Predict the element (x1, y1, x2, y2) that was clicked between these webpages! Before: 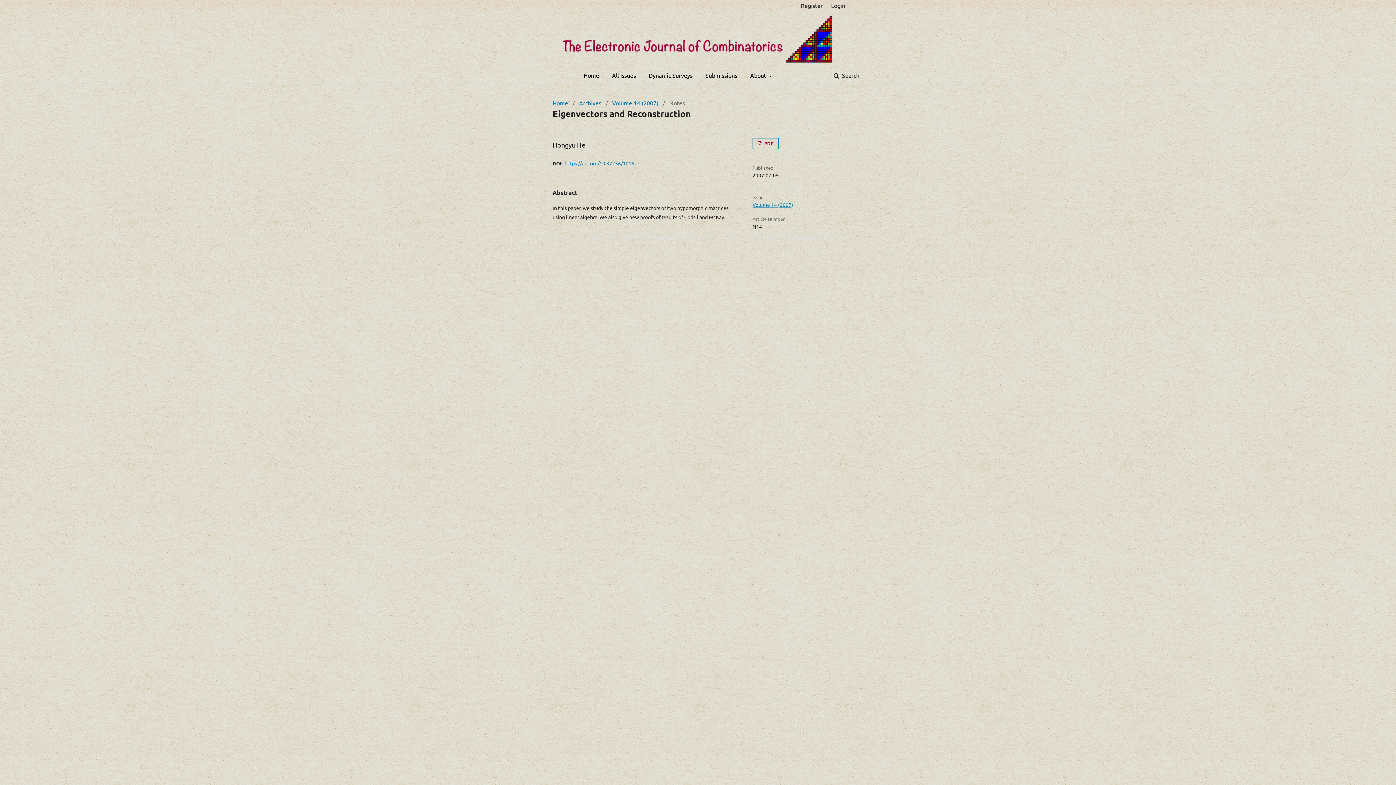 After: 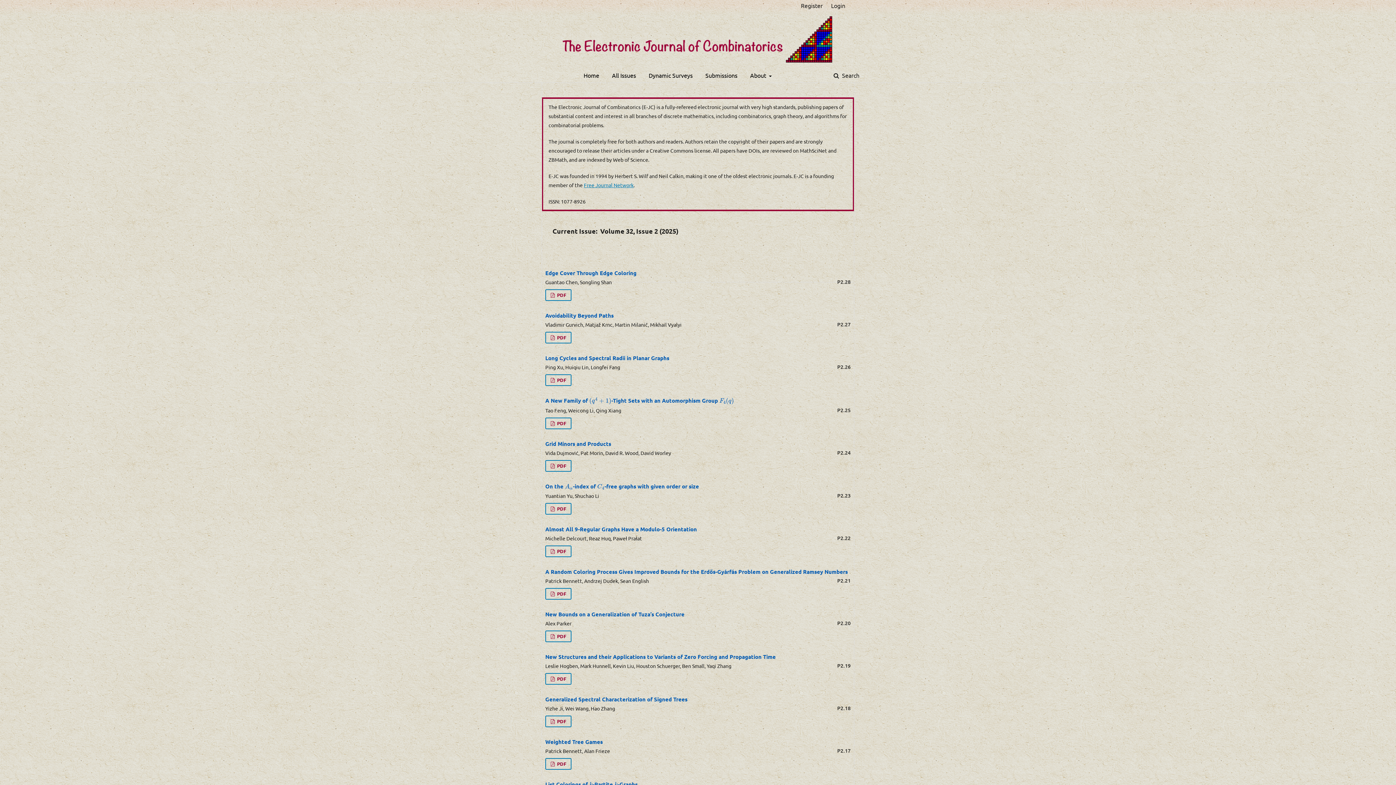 Action: bbox: (562, 10, 833, 68)